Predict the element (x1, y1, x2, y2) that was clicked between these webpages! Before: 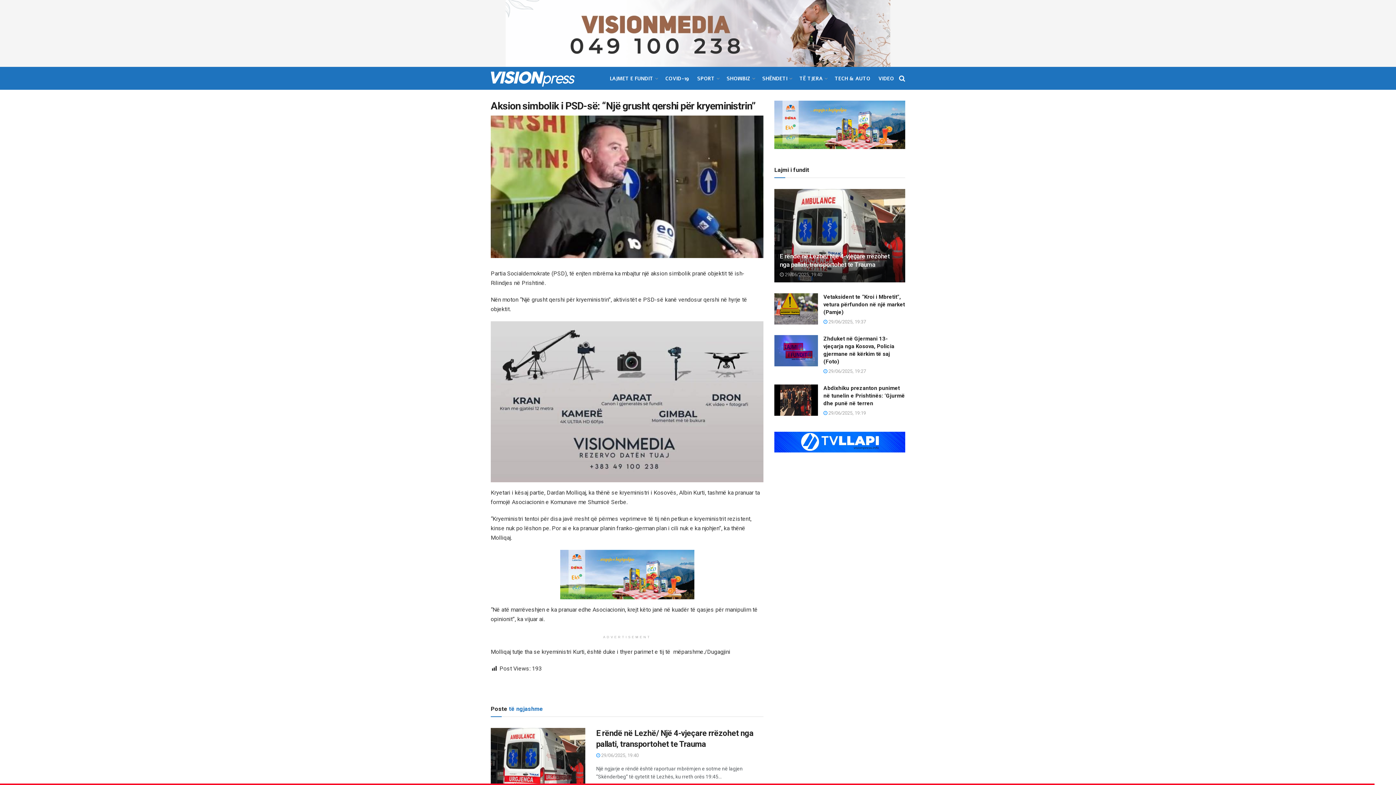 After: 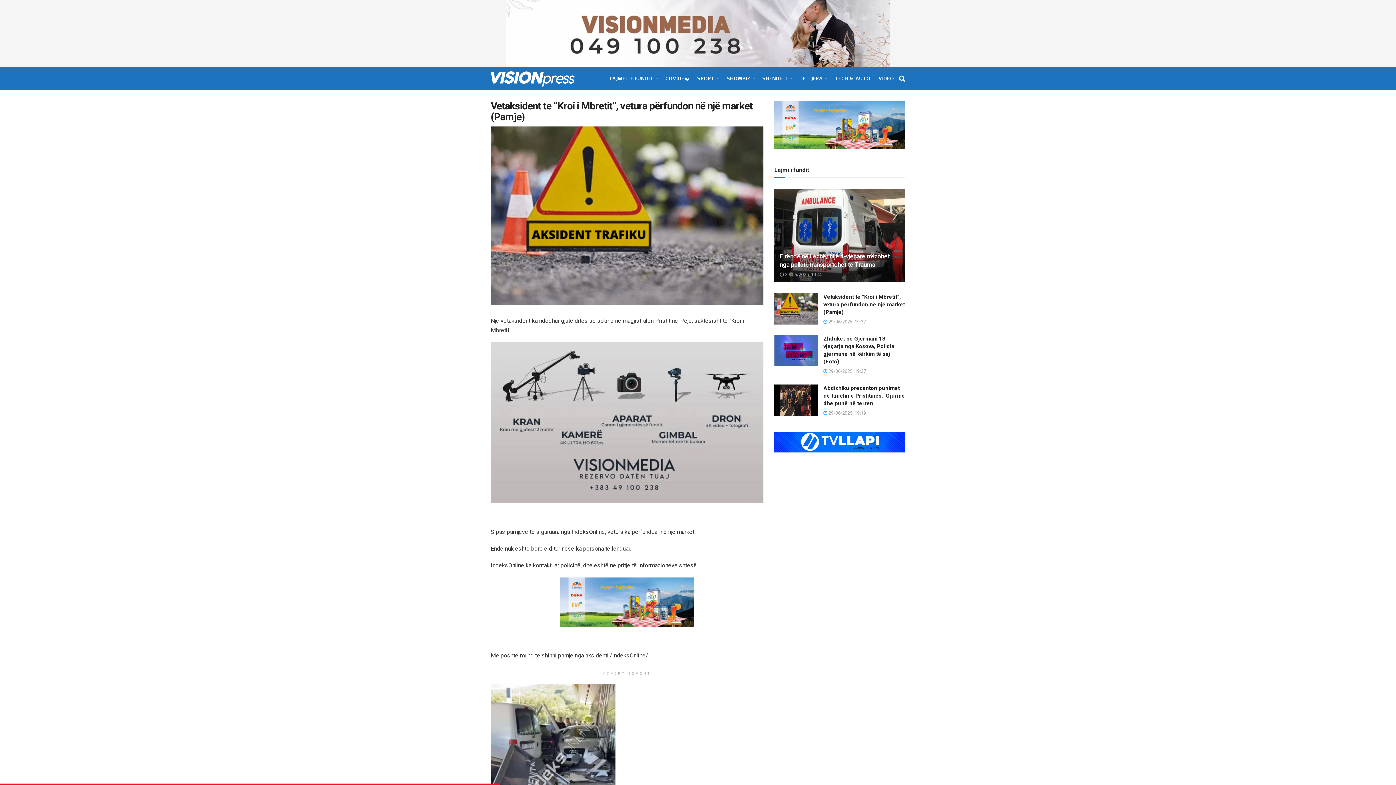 Action: bbox: (774, 293, 818, 324)